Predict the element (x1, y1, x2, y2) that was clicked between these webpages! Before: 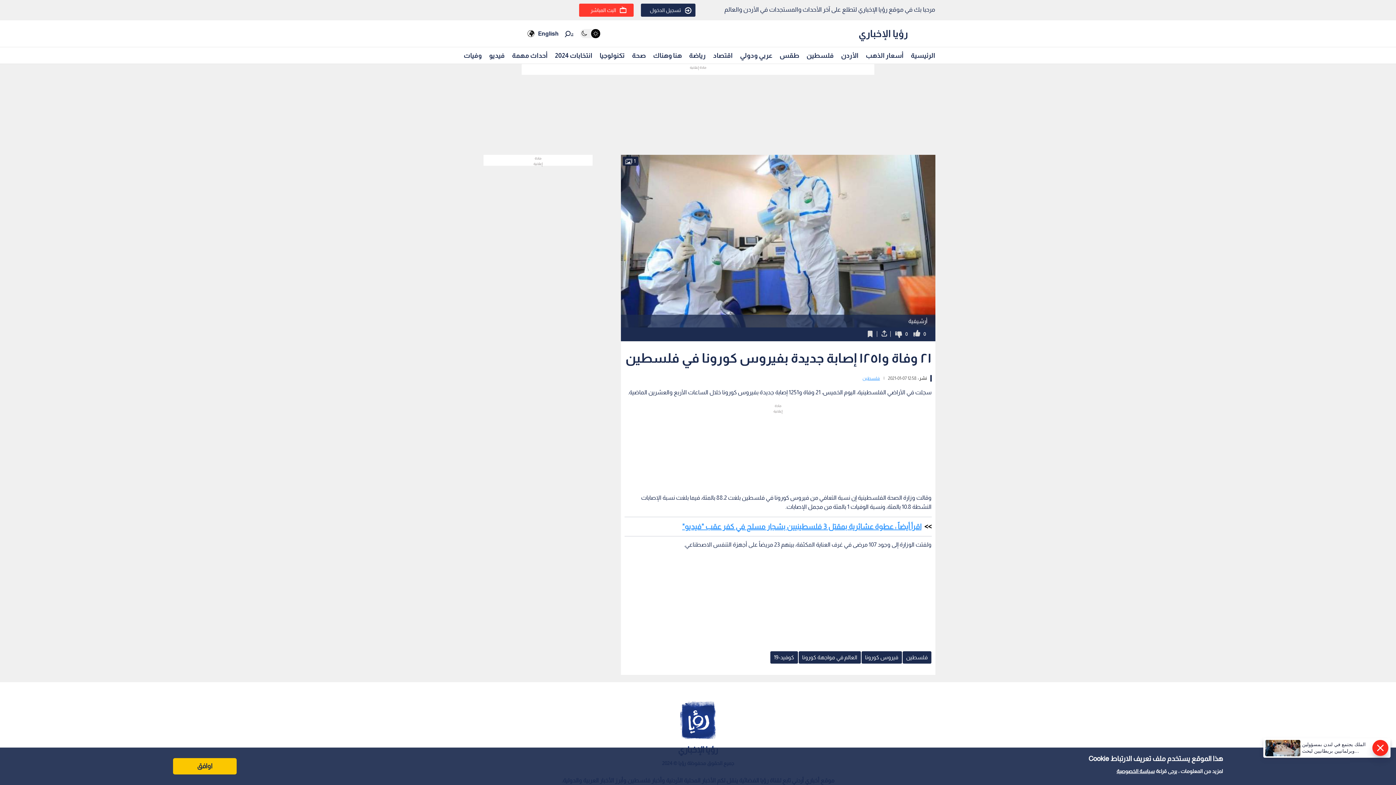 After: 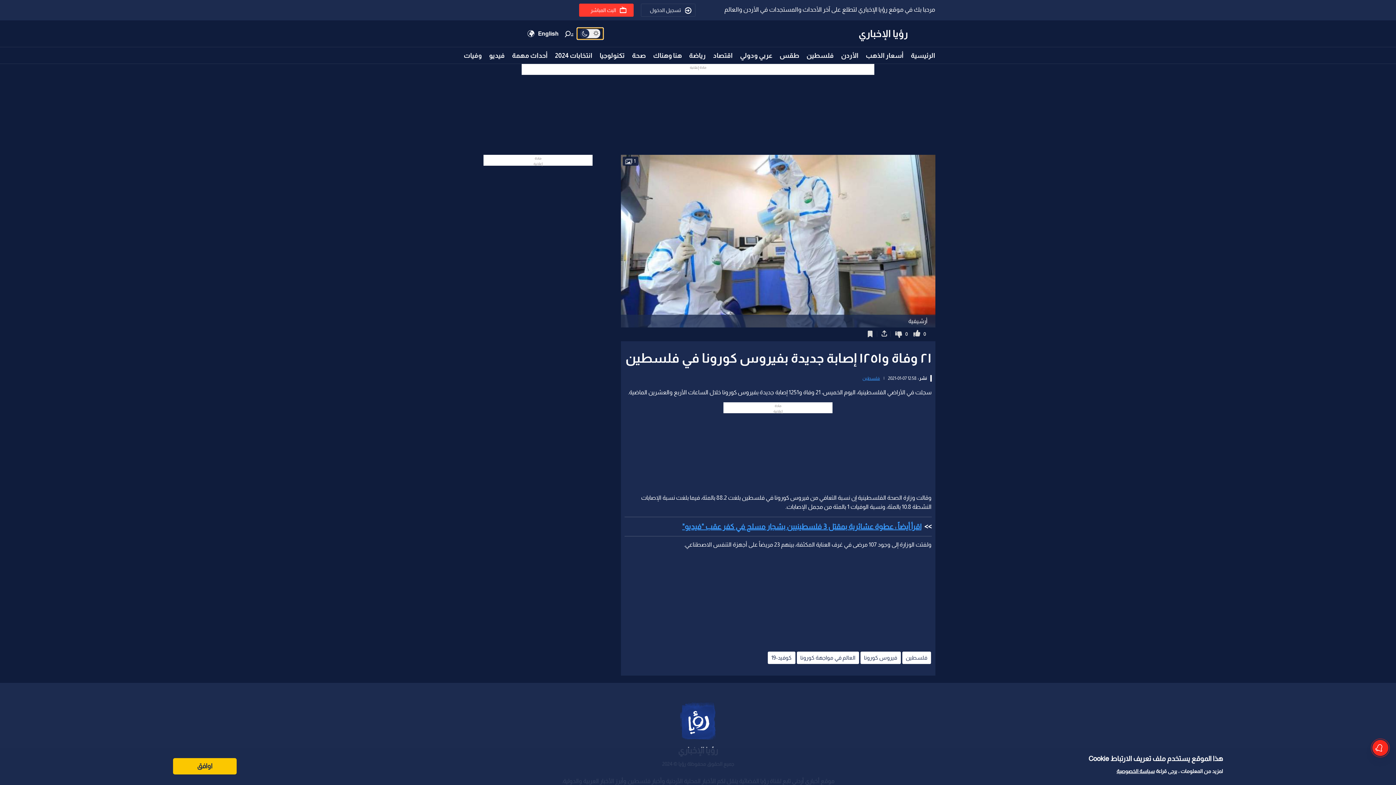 Action: bbox: (577, 28, 603, 39)